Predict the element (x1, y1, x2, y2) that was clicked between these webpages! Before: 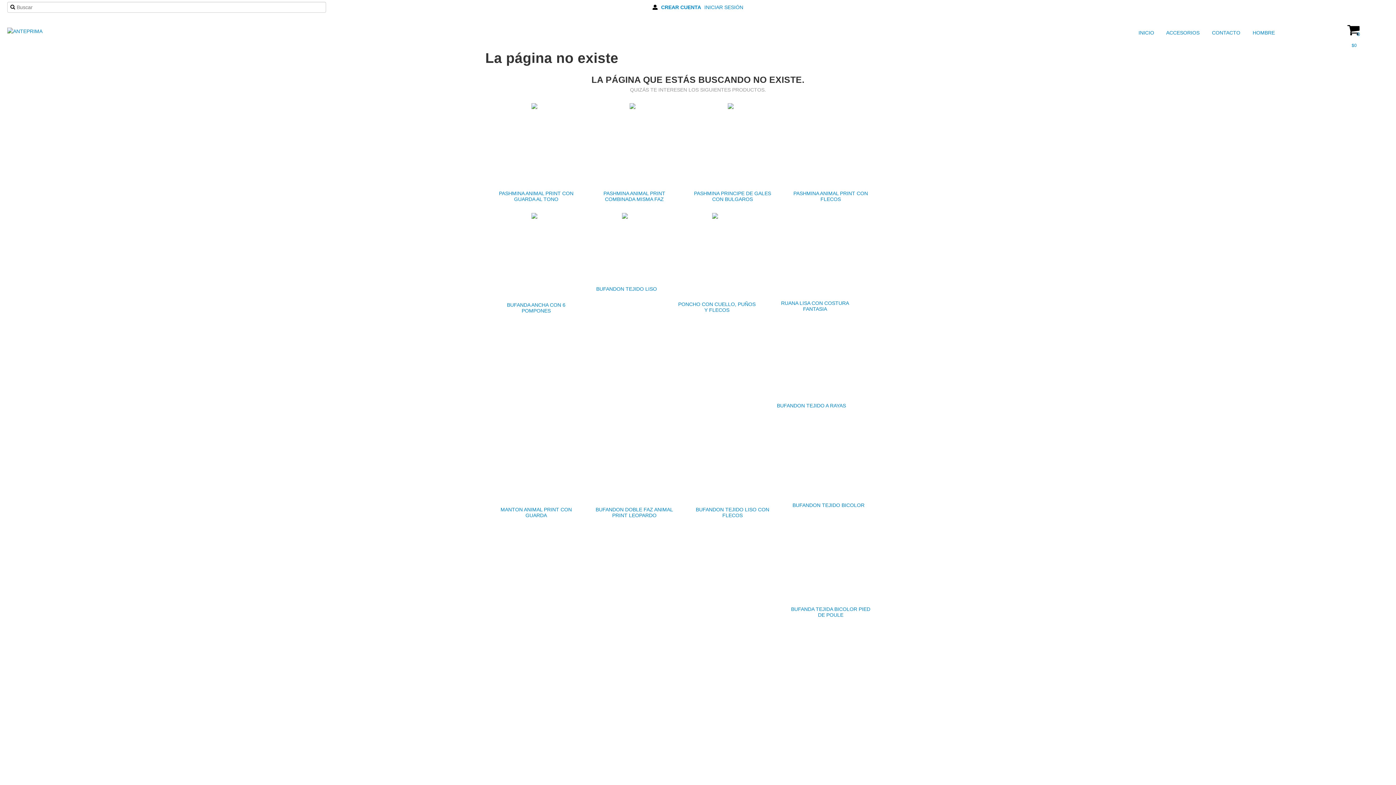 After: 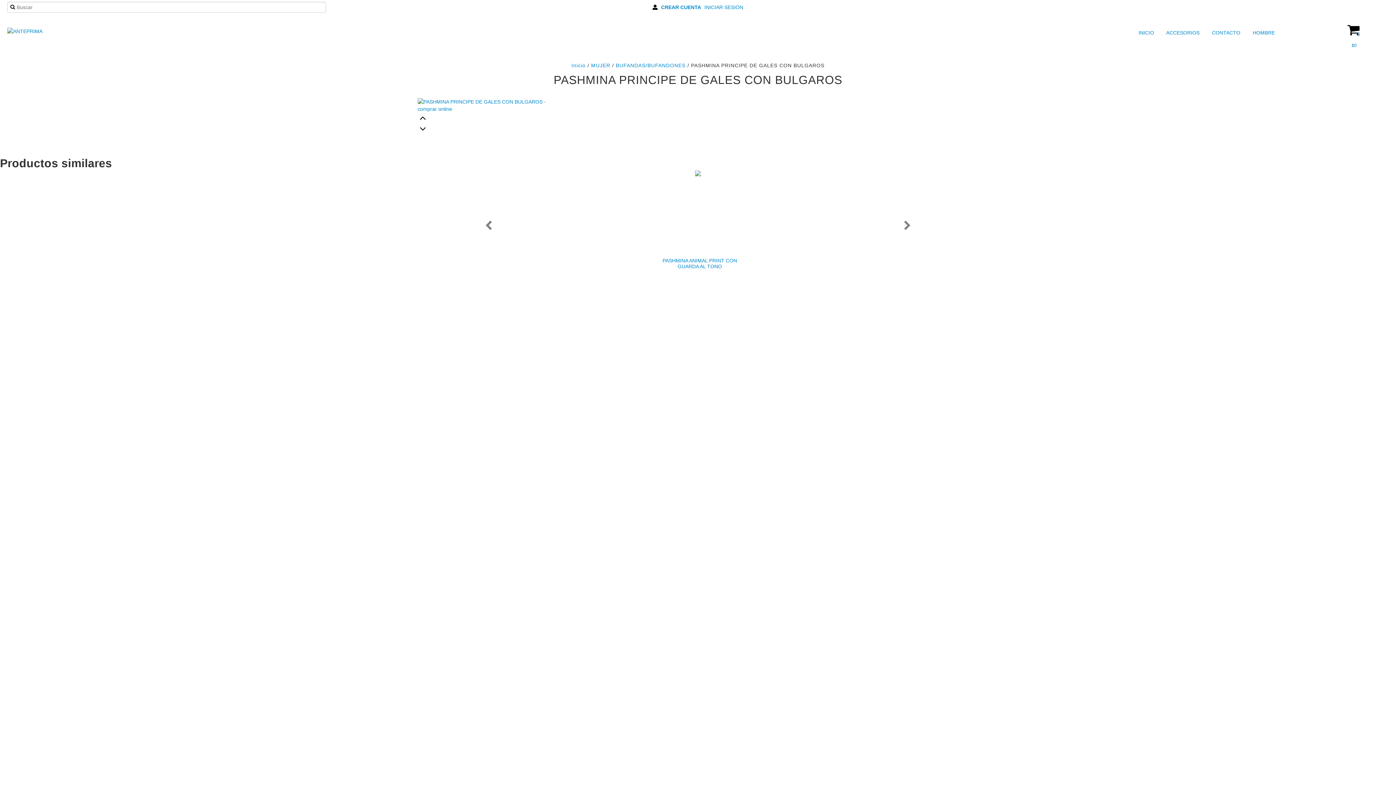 Action: bbox: (690, 188, 774, 204) label: PASHMINA PRINCIPE DE GALES CON BULGAROS